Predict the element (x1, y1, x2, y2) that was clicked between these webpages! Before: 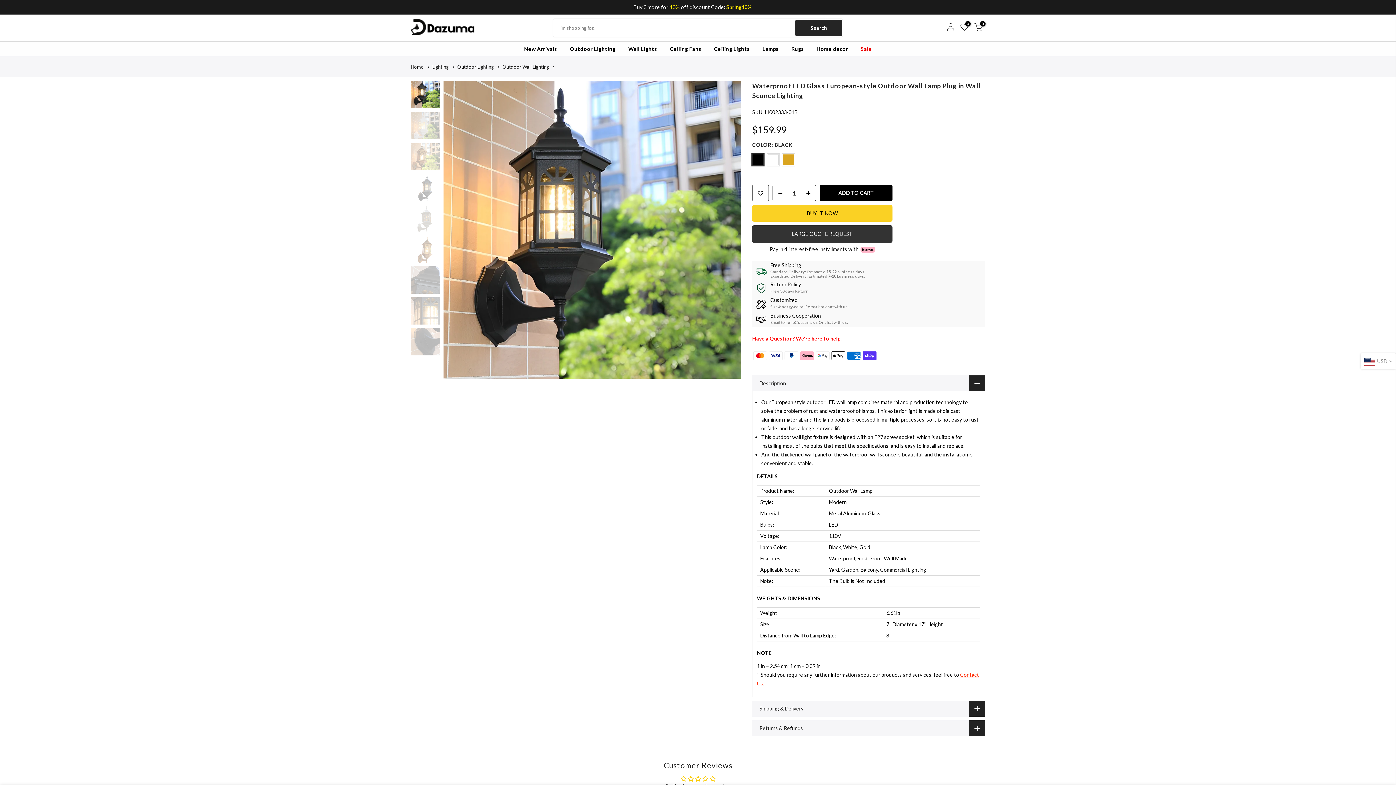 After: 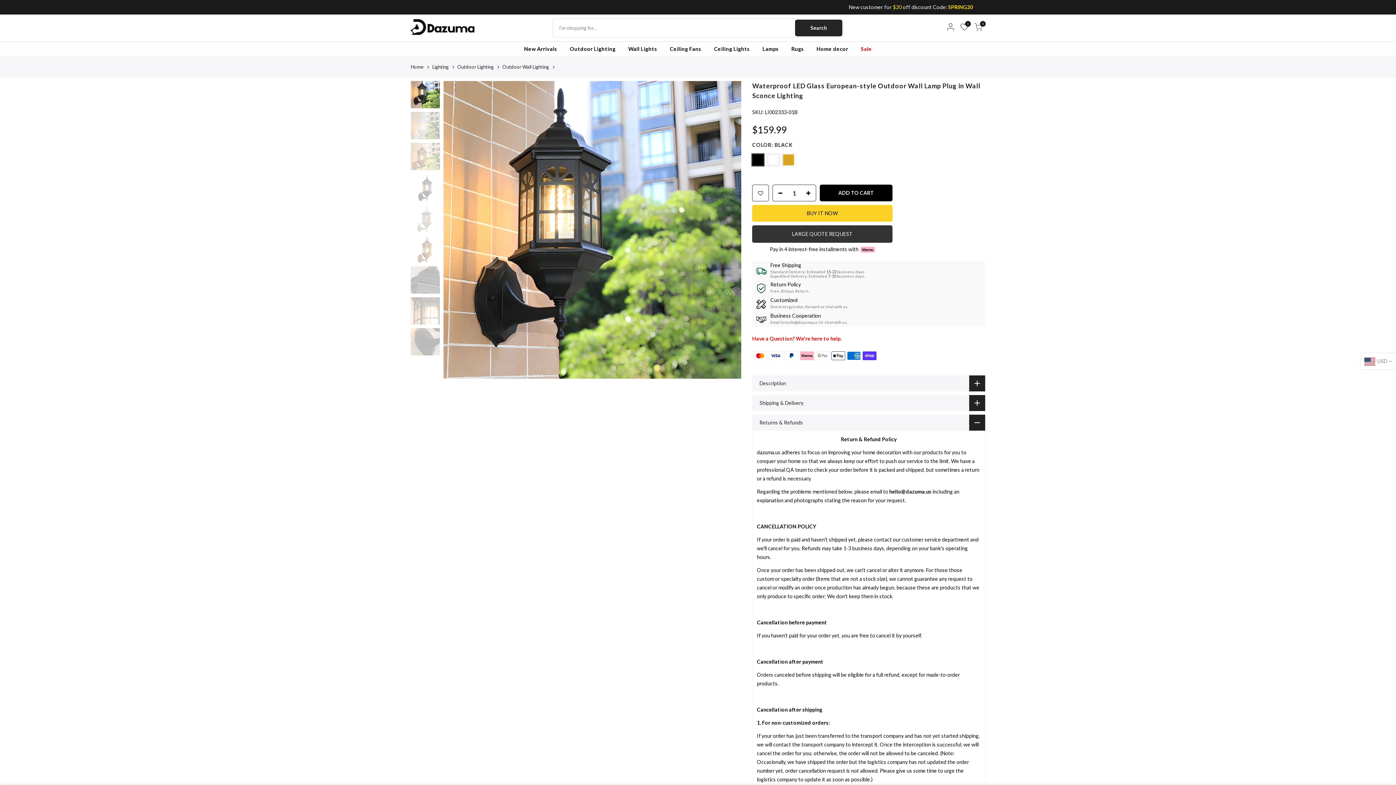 Action: bbox: (752, 720, 985, 736) label: Returns & Refunds